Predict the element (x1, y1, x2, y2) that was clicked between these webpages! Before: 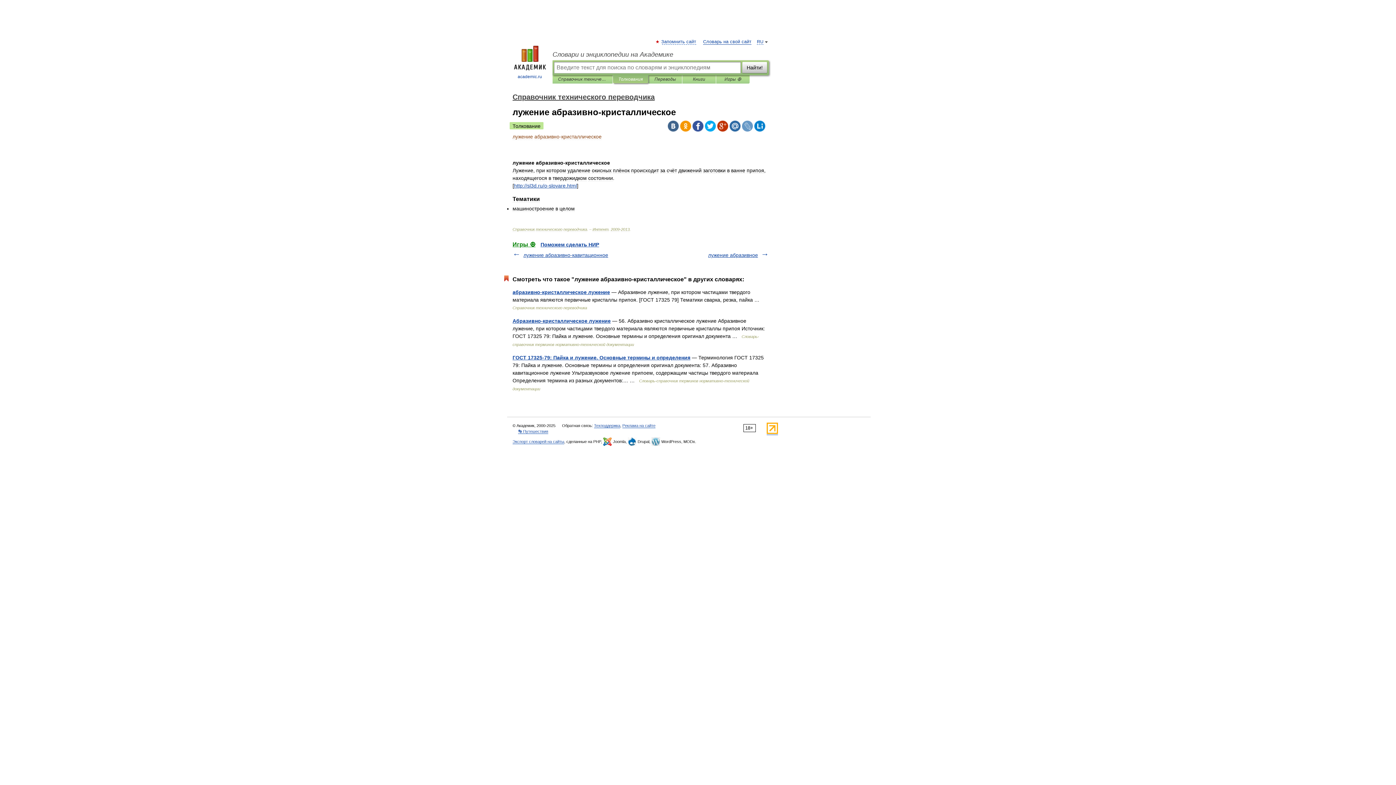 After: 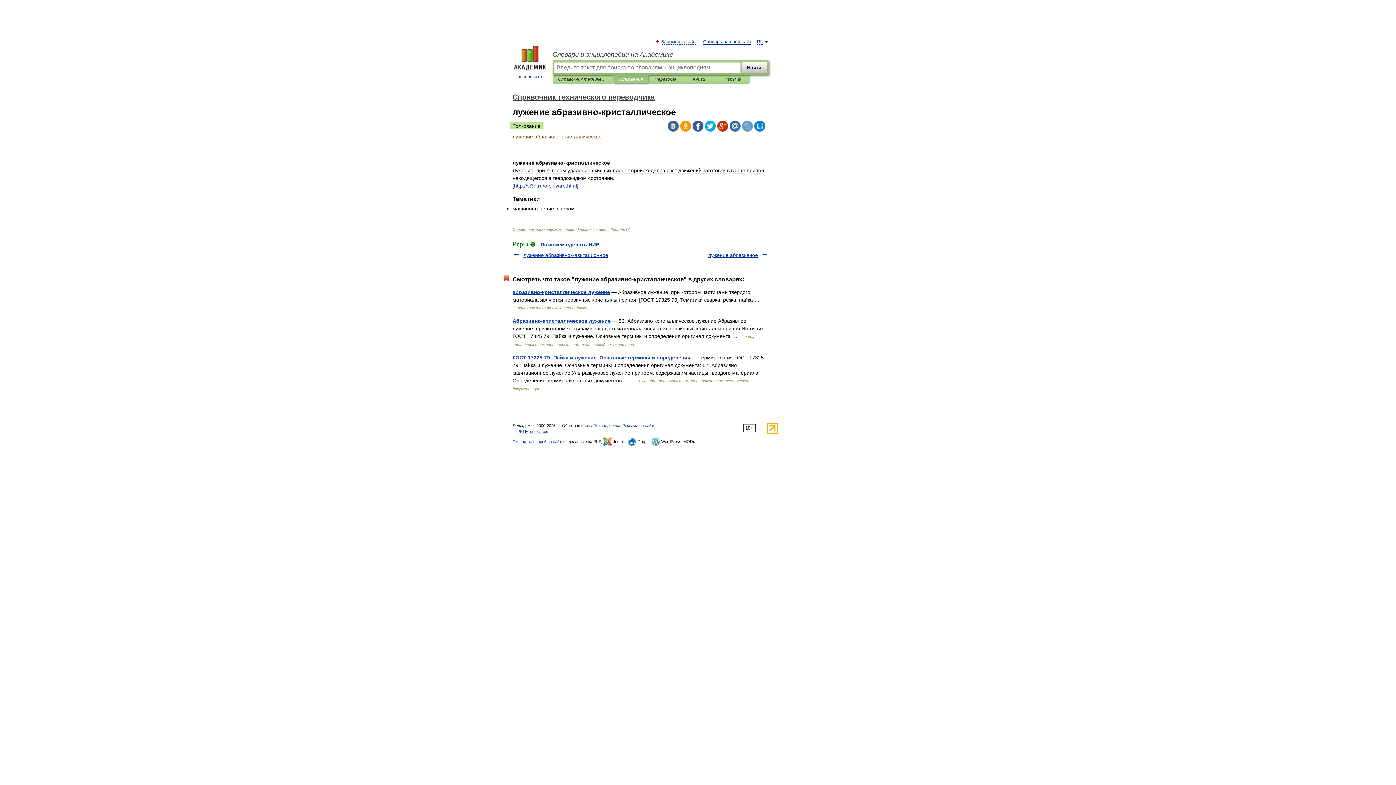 Action: bbox: (742, 120, 753, 131)